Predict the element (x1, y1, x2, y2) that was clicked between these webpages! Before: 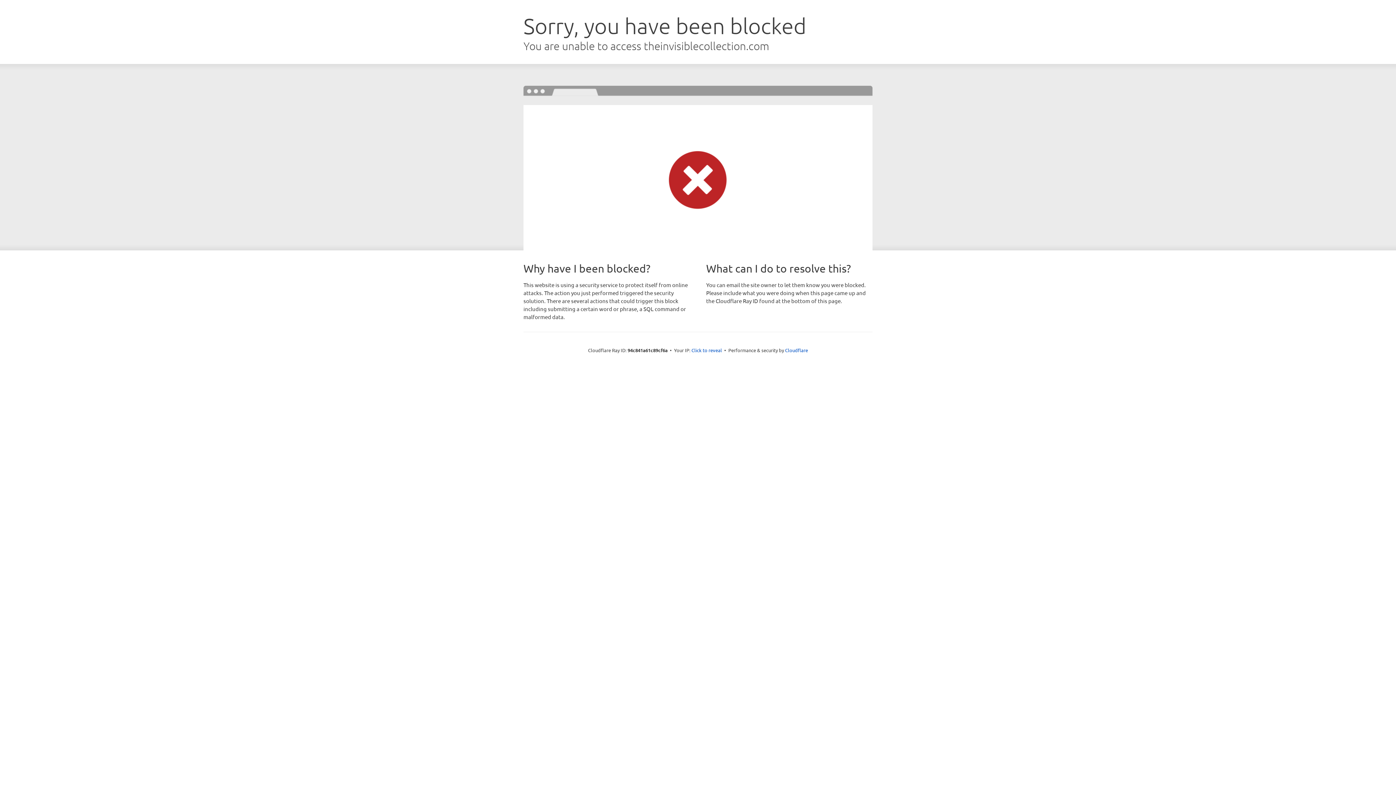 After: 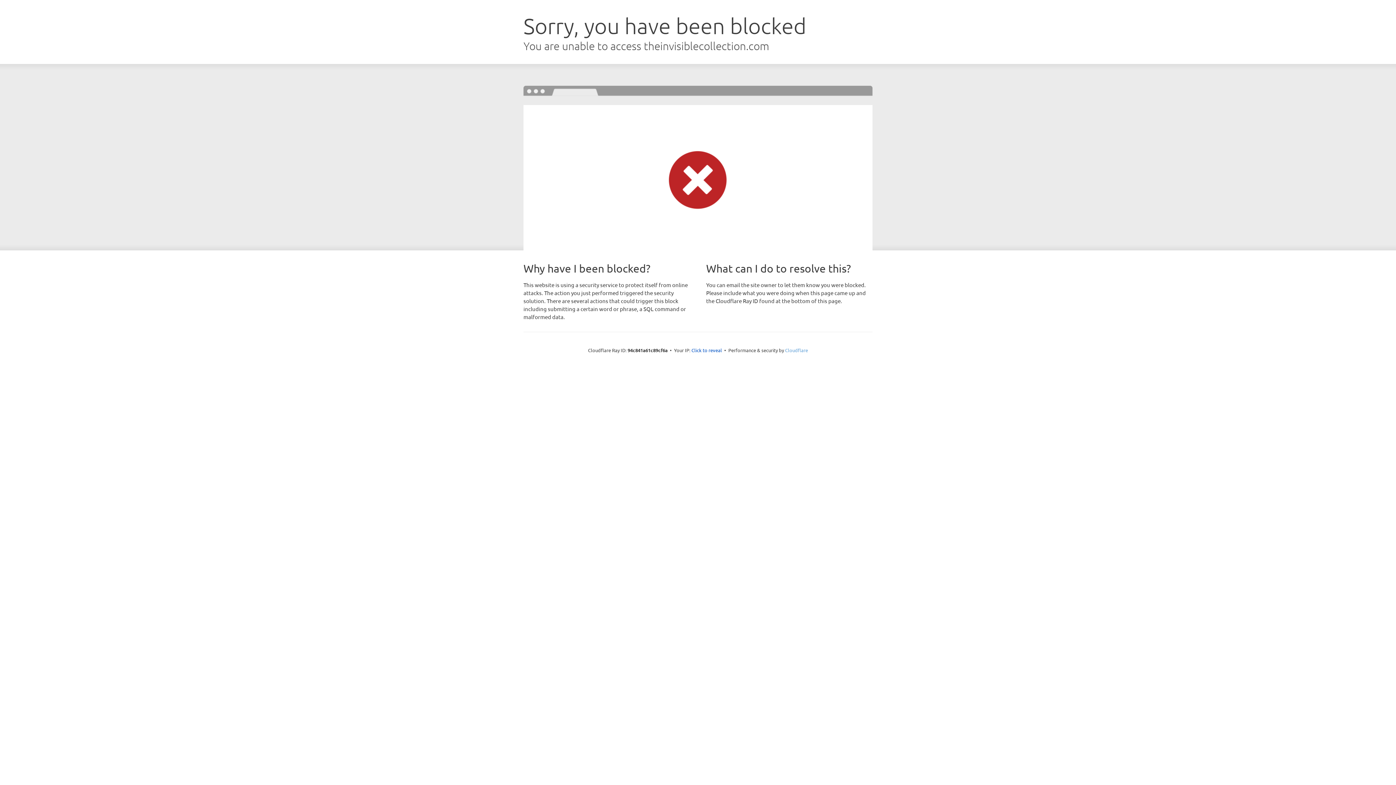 Action: bbox: (785, 347, 808, 353) label: Cloudflare